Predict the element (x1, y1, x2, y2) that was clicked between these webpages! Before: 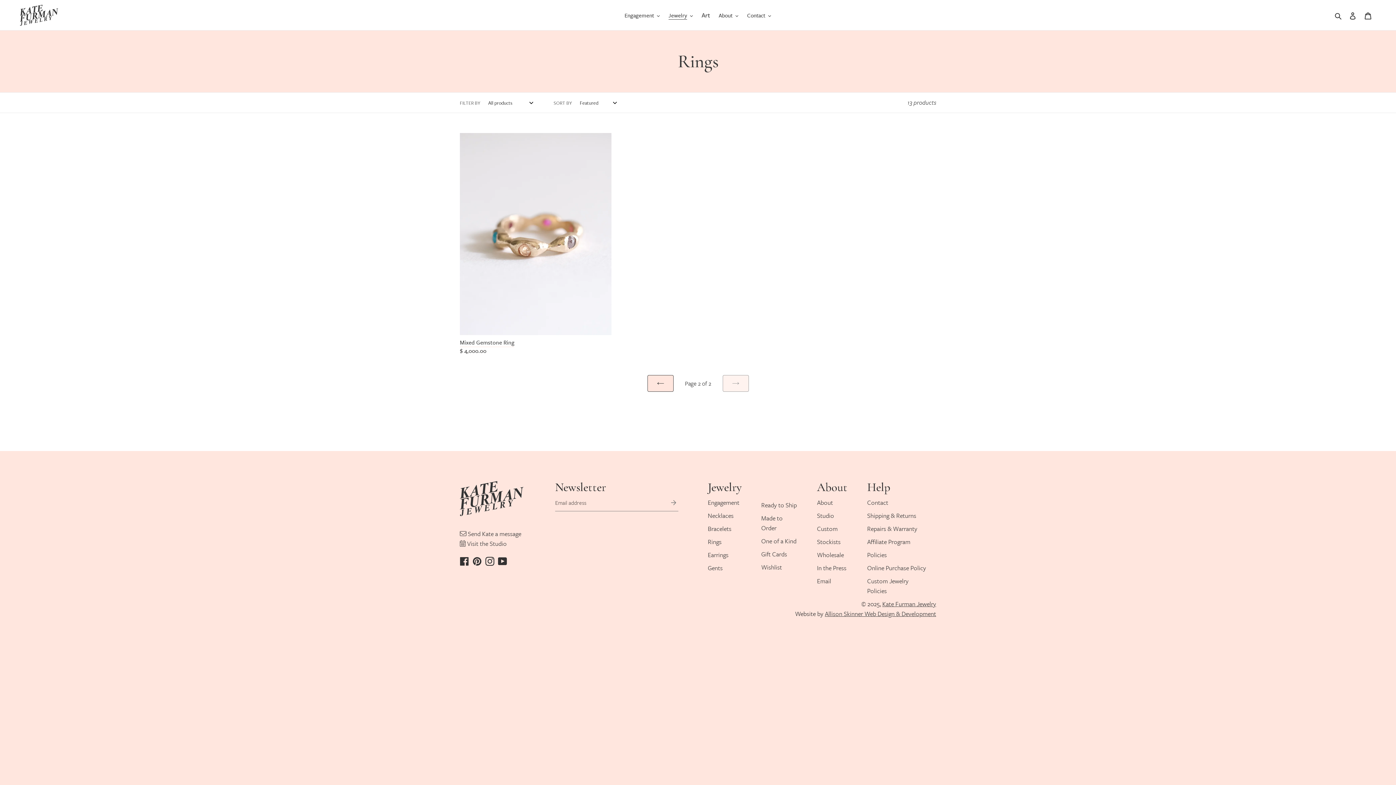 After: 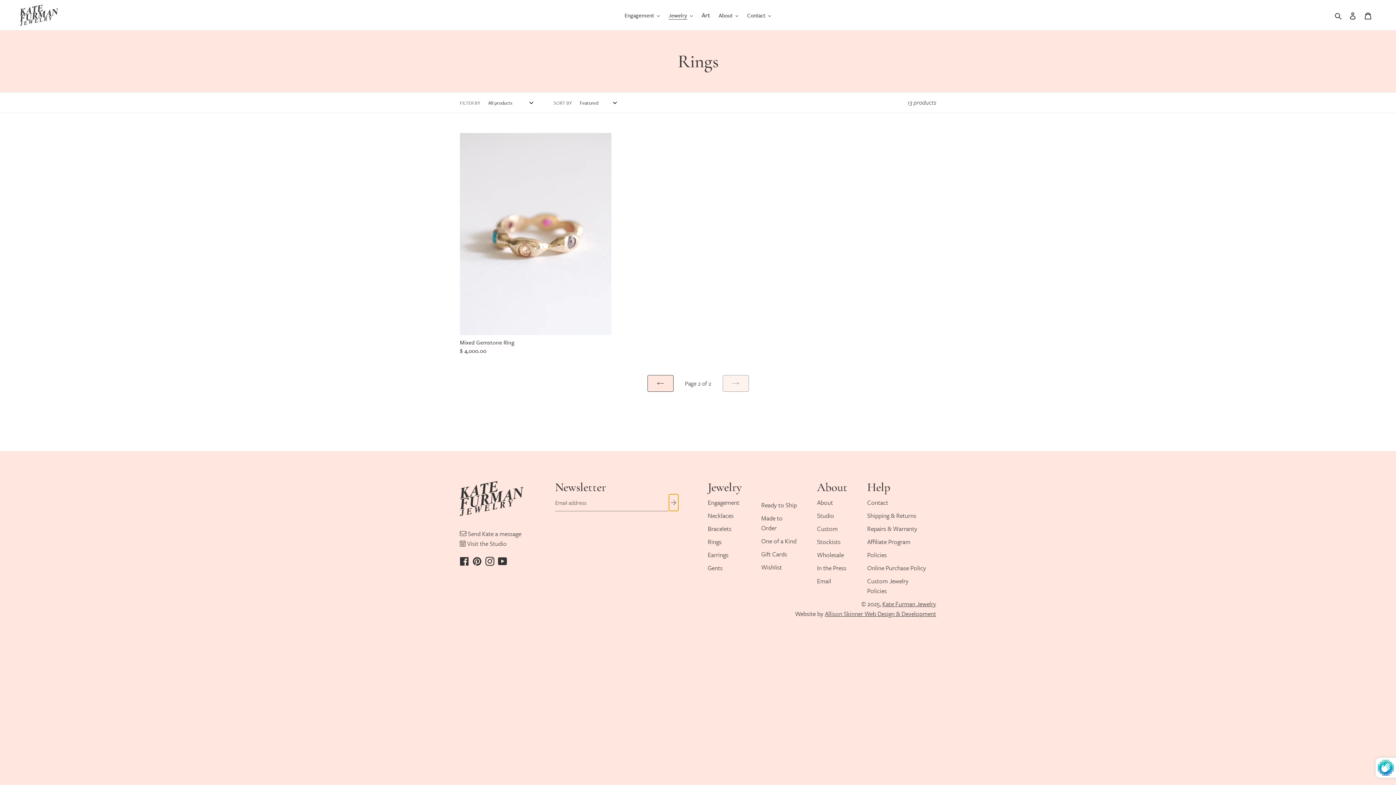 Action: bbox: (669, 494, 678, 511)